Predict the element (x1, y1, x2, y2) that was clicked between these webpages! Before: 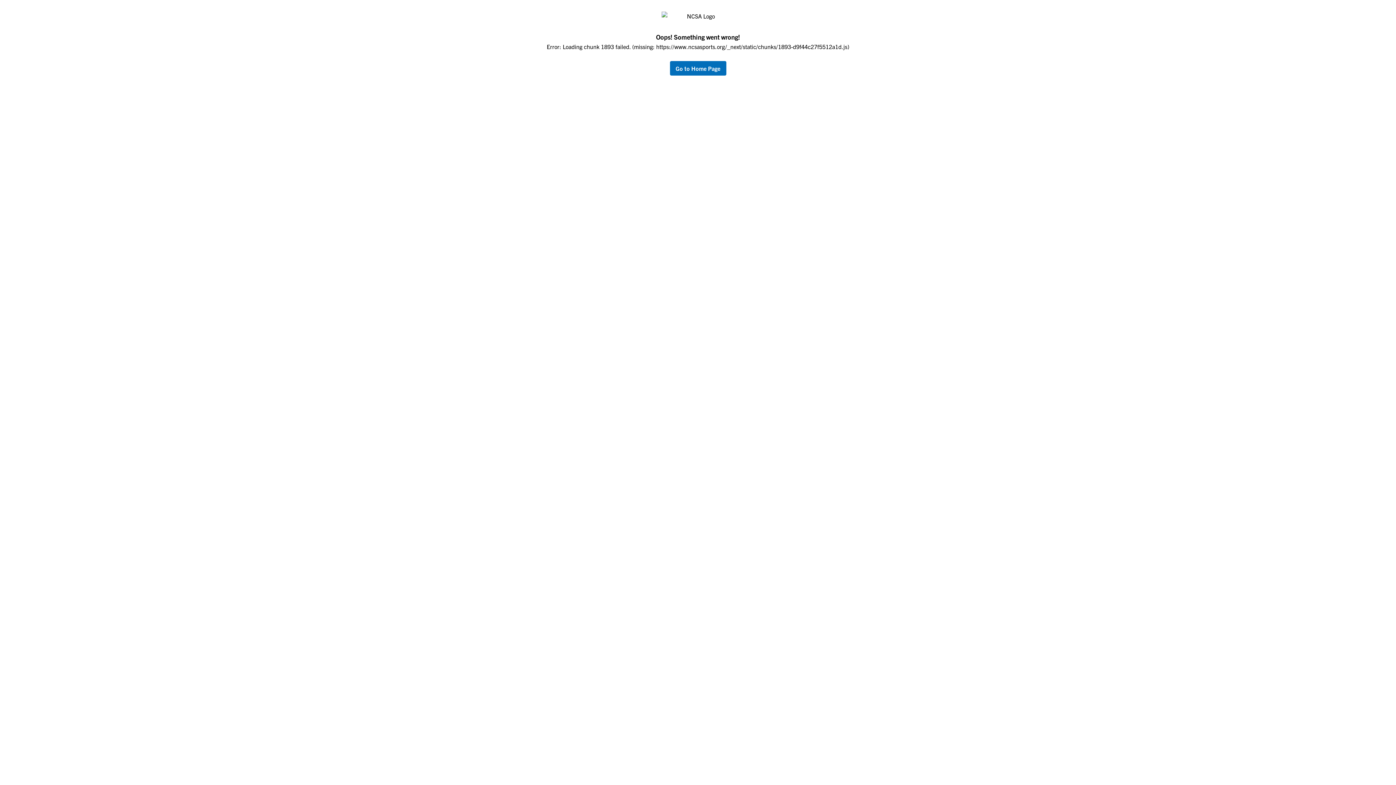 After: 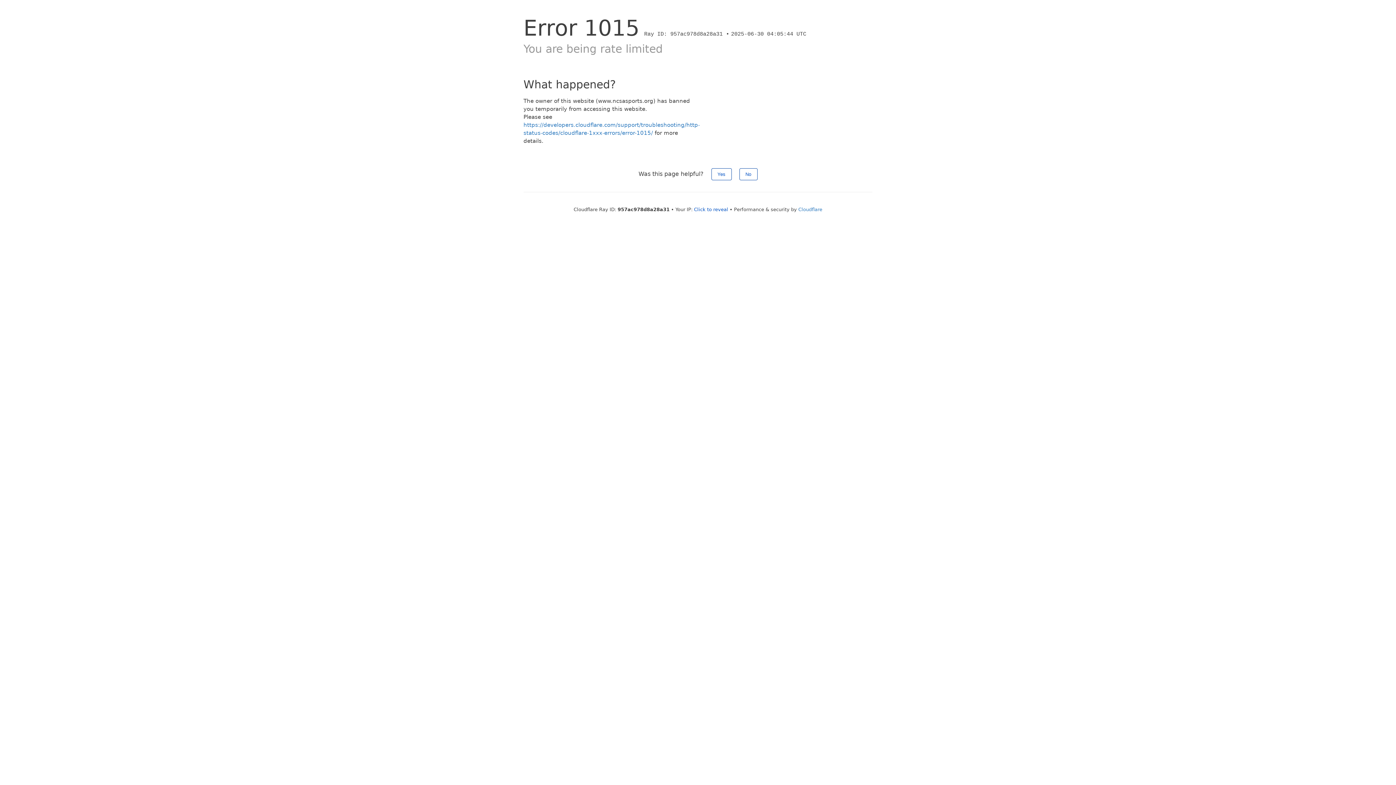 Action: bbox: (670, 61, 726, 75) label: Go to Home Page